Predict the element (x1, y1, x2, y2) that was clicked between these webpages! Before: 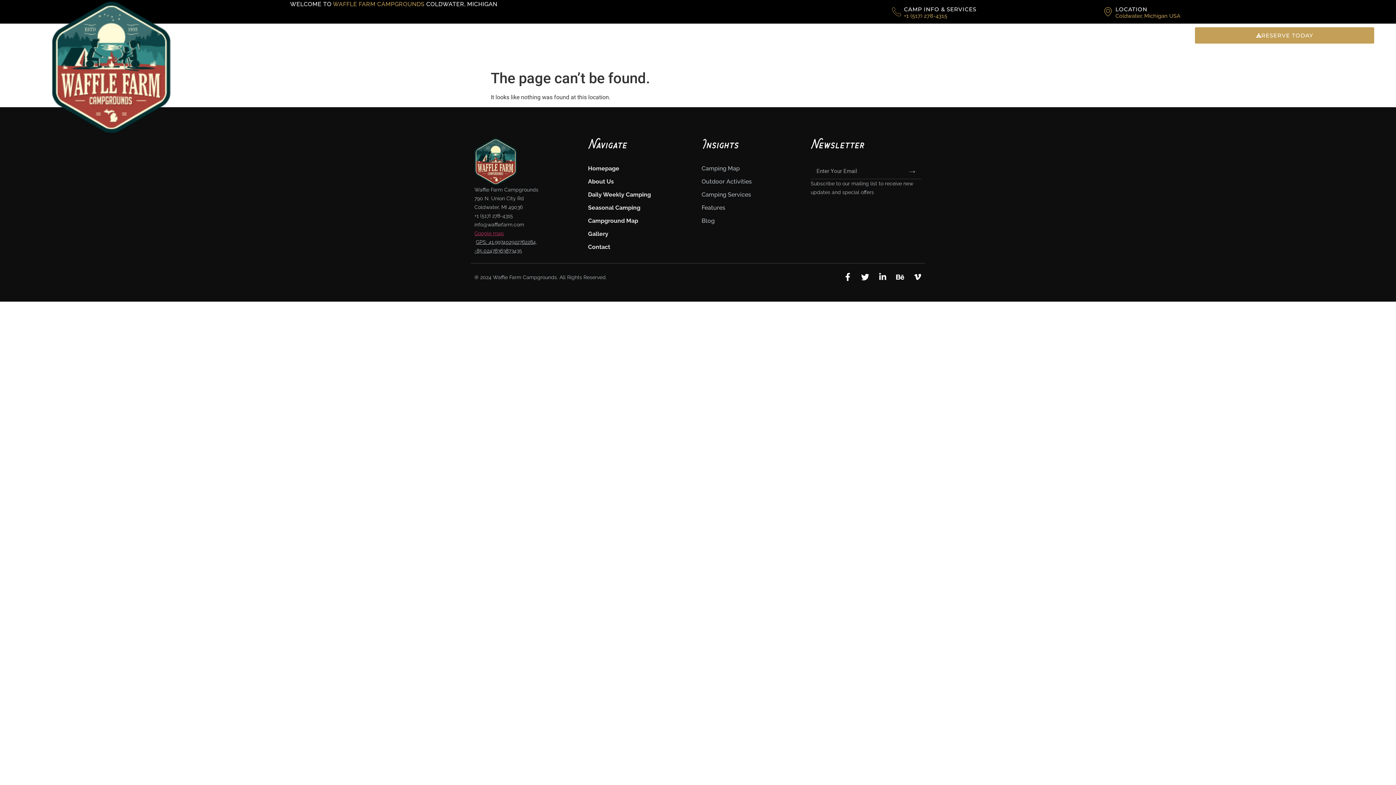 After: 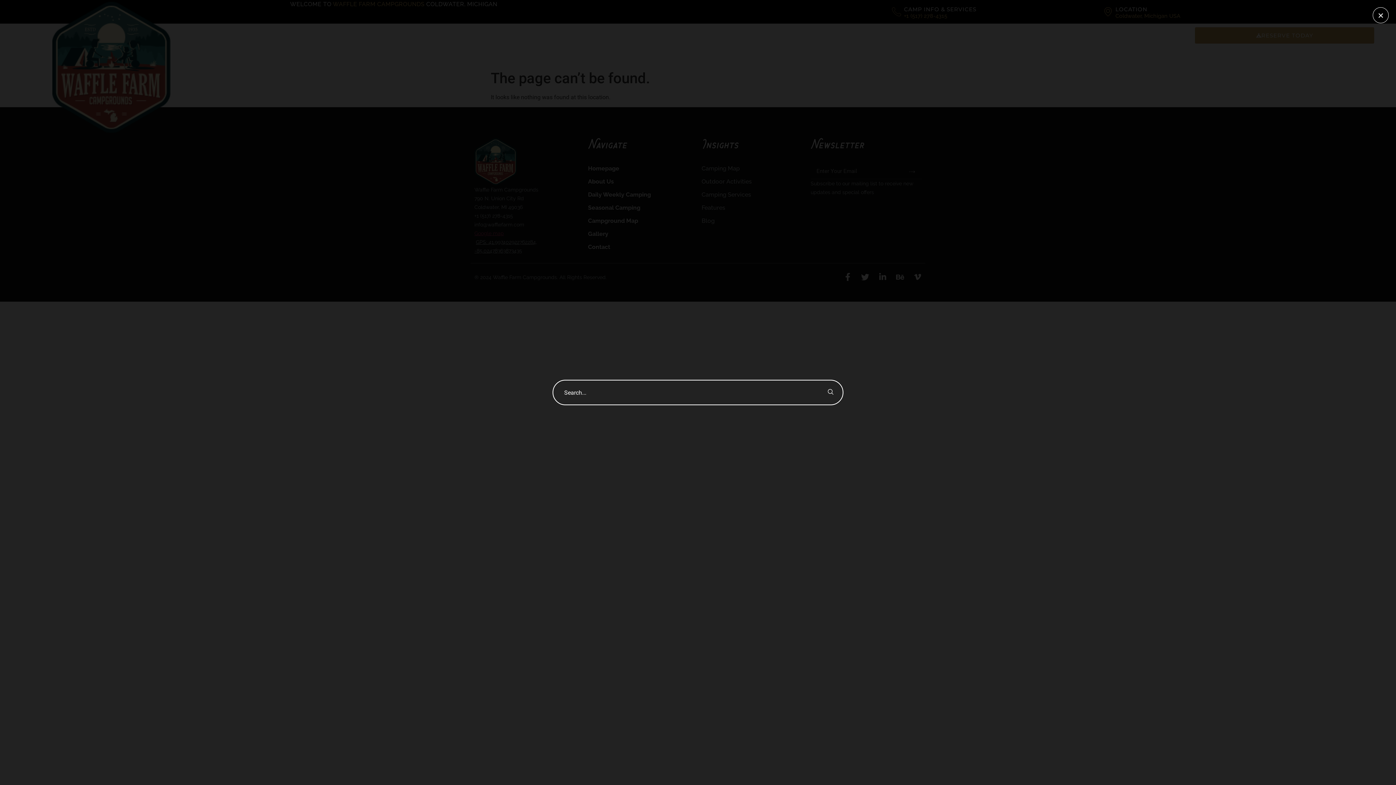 Action: bbox: (1115, 29, 1130, 43) label: navsearch-button